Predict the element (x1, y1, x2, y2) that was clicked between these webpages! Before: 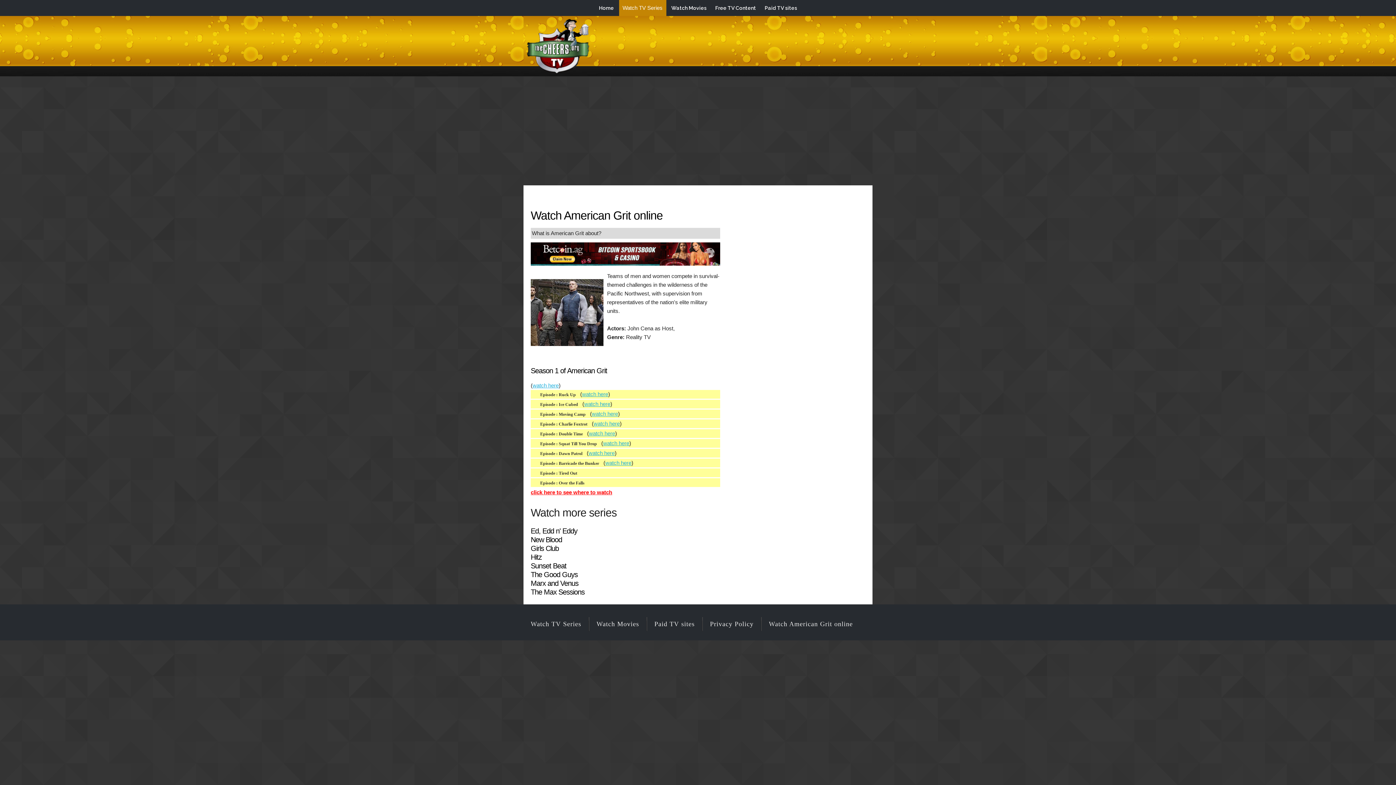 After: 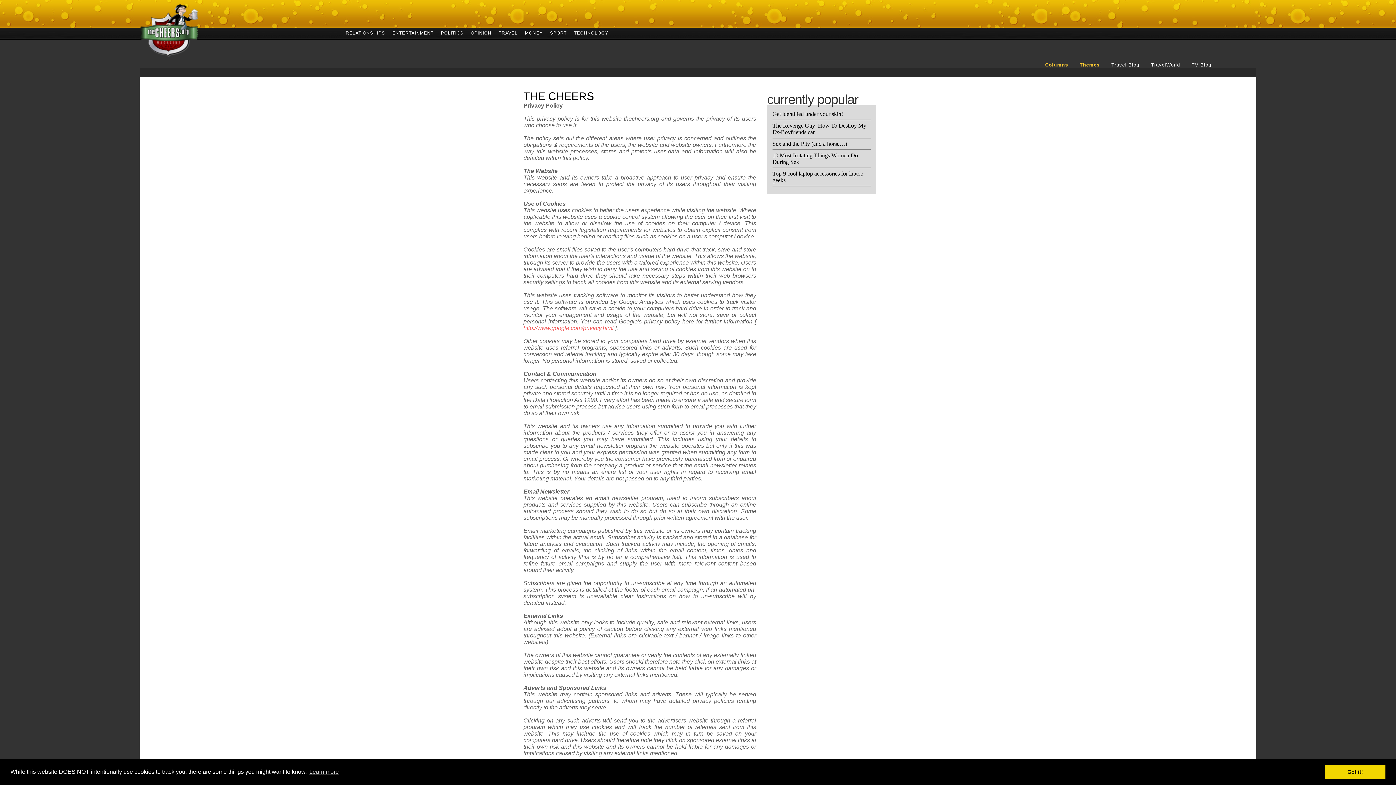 Action: label: Privacy Policy bbox: (710, 620, 753, 627)